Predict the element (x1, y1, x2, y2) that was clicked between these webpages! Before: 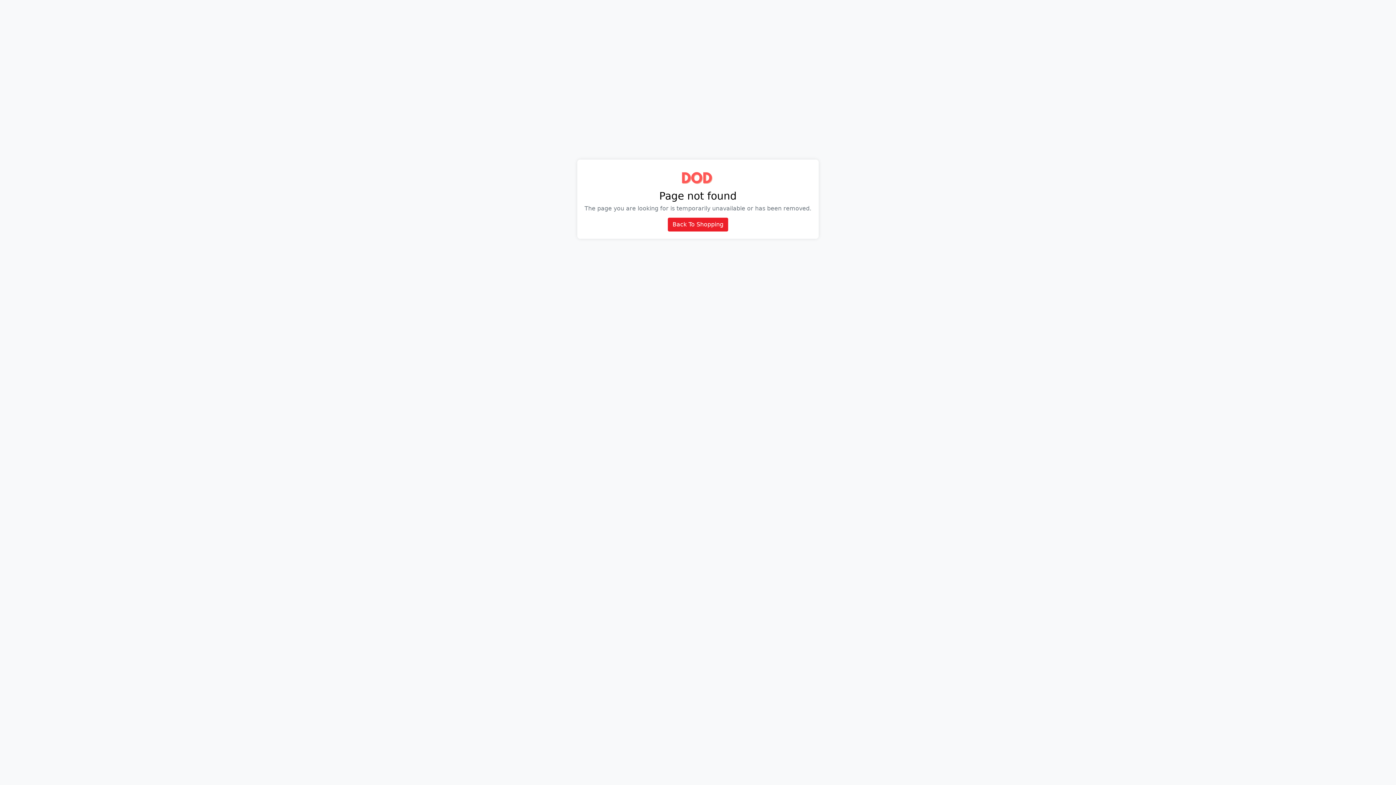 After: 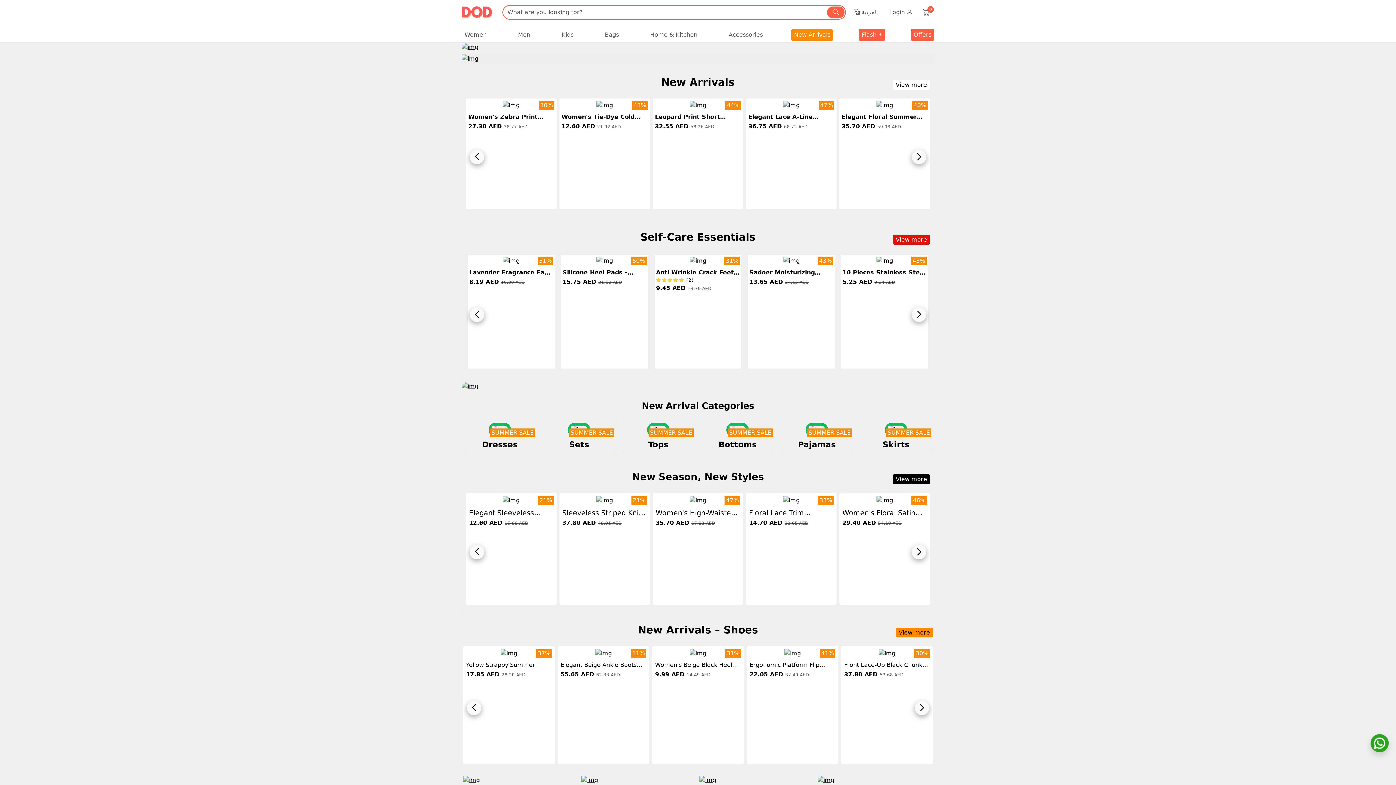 Action: label: Back To Shopping bbox: (668, 217, 728, 231)